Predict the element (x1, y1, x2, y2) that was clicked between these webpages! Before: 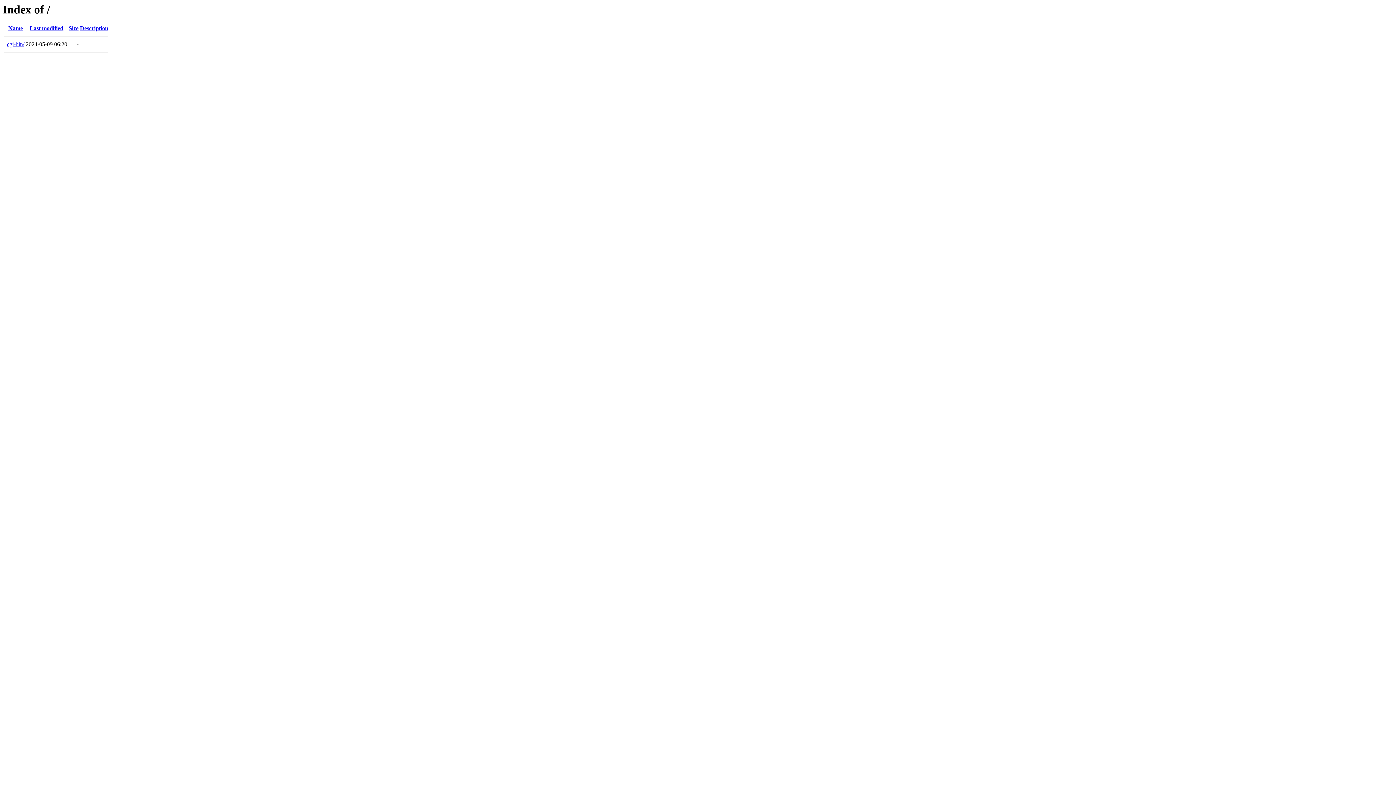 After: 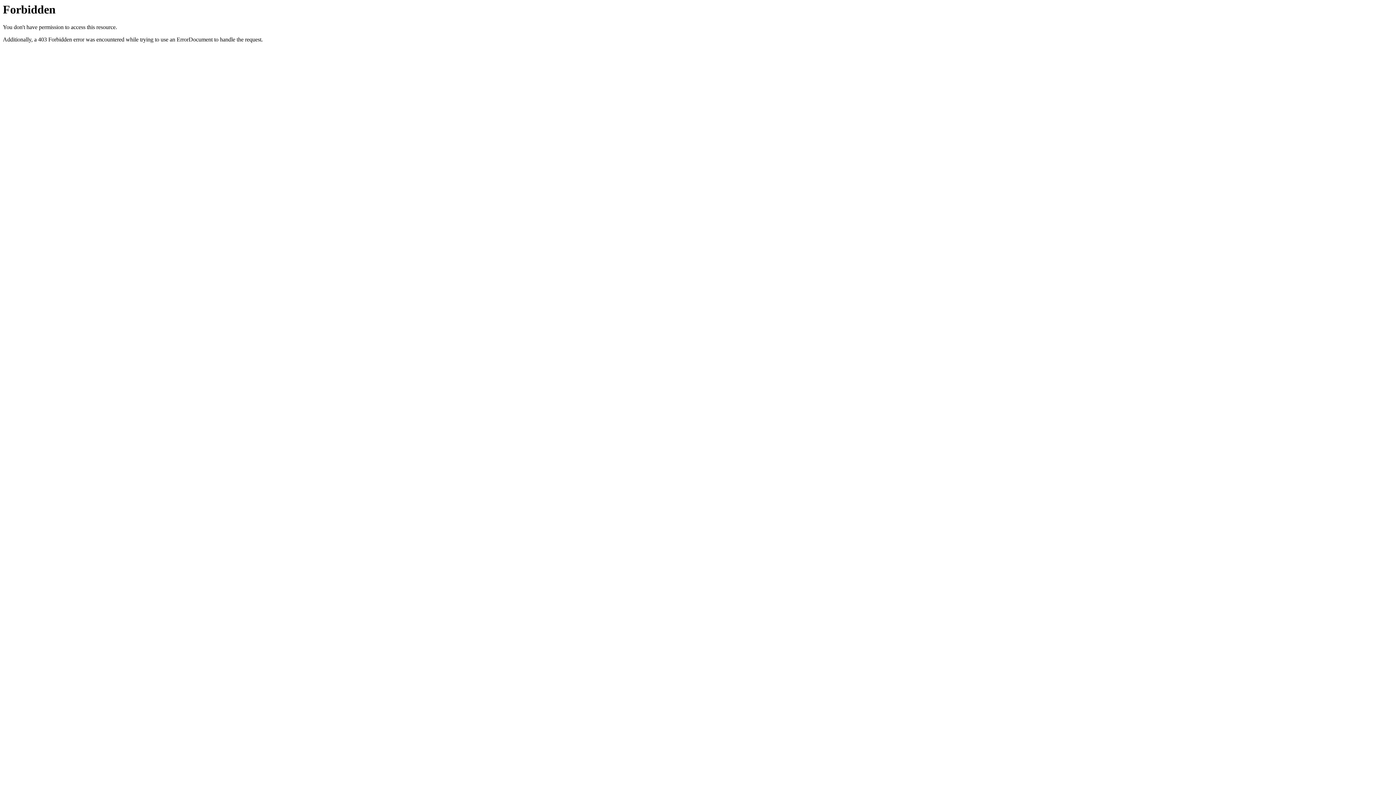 Action: label: cgi-bin/ bbox: (6, 41, 24, 47)